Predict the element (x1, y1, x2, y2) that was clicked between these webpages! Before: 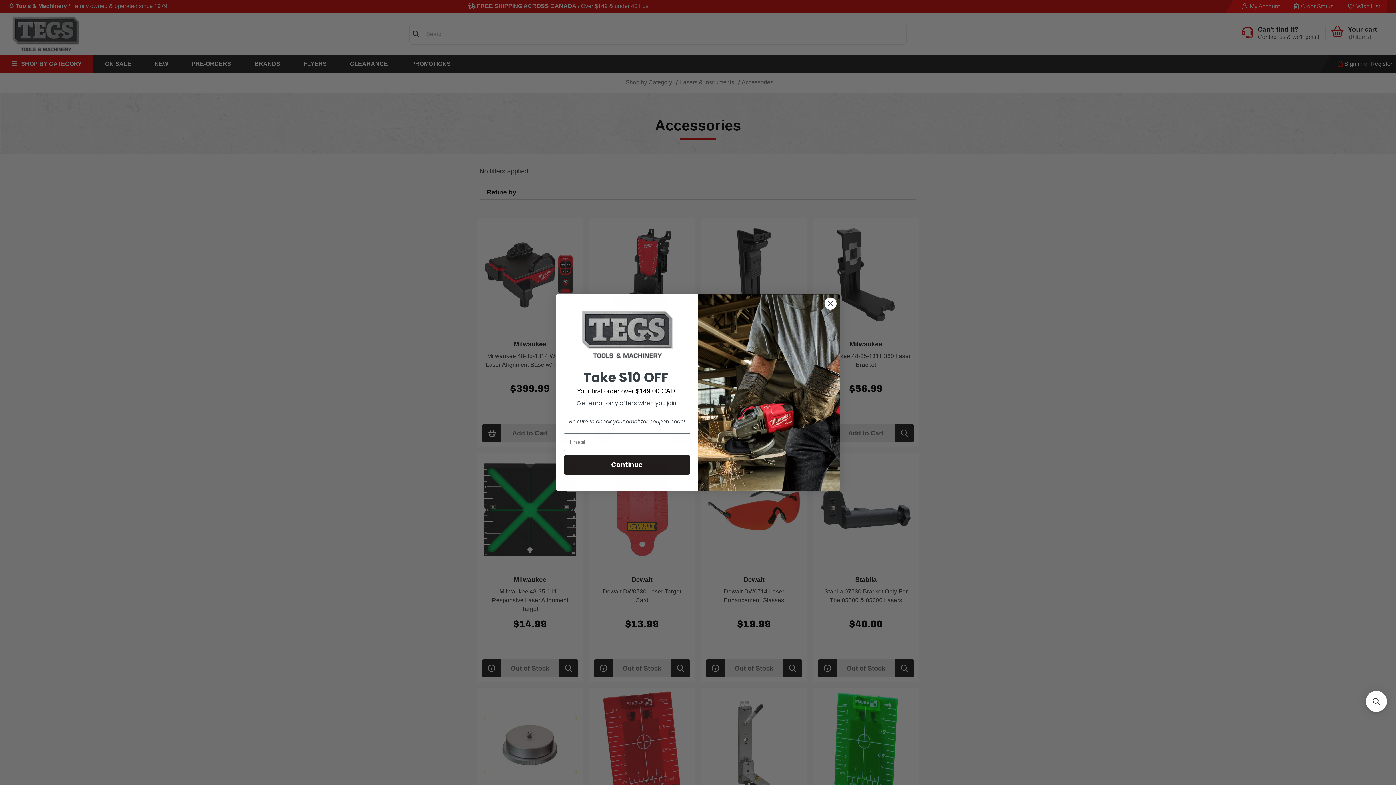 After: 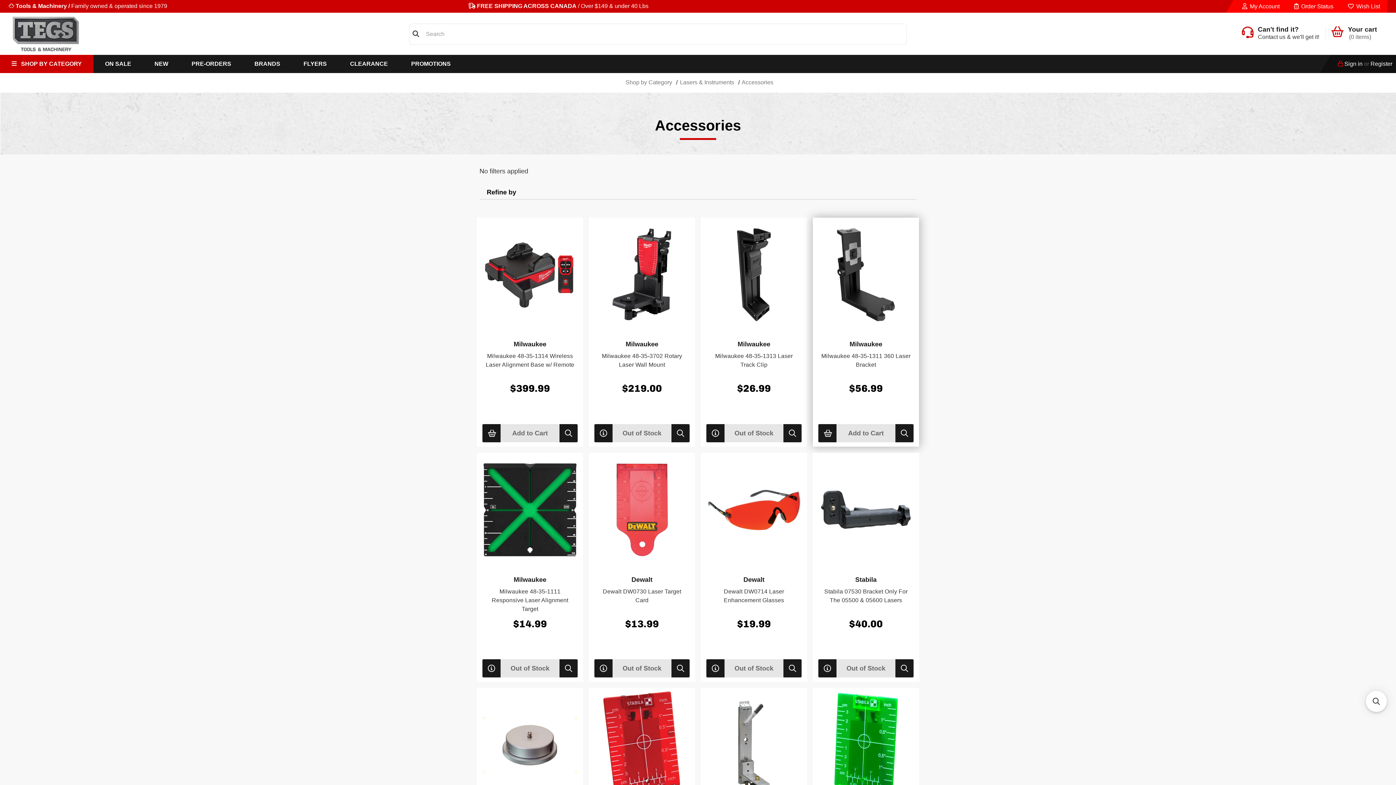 Action: label: Close dialog bbox: (824, 297, 837, 310)